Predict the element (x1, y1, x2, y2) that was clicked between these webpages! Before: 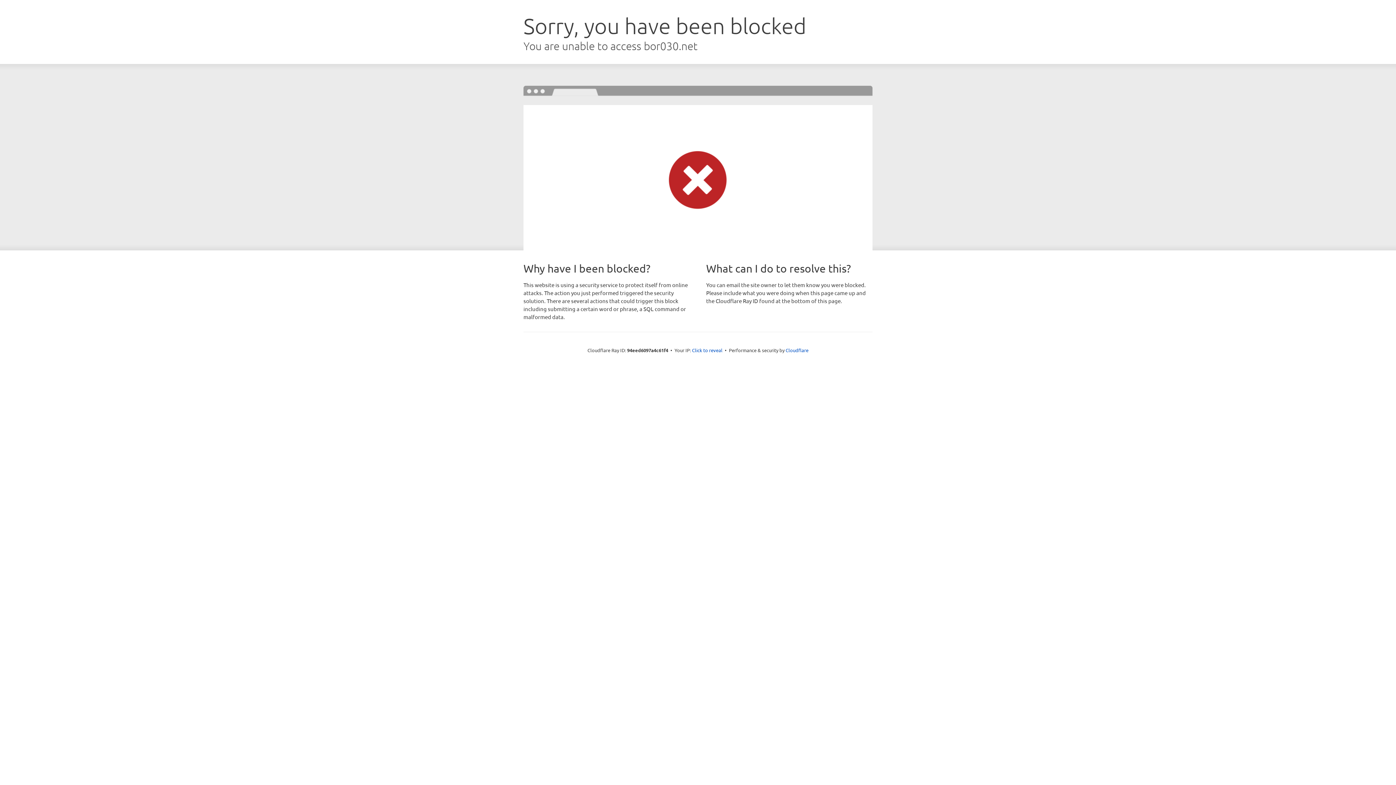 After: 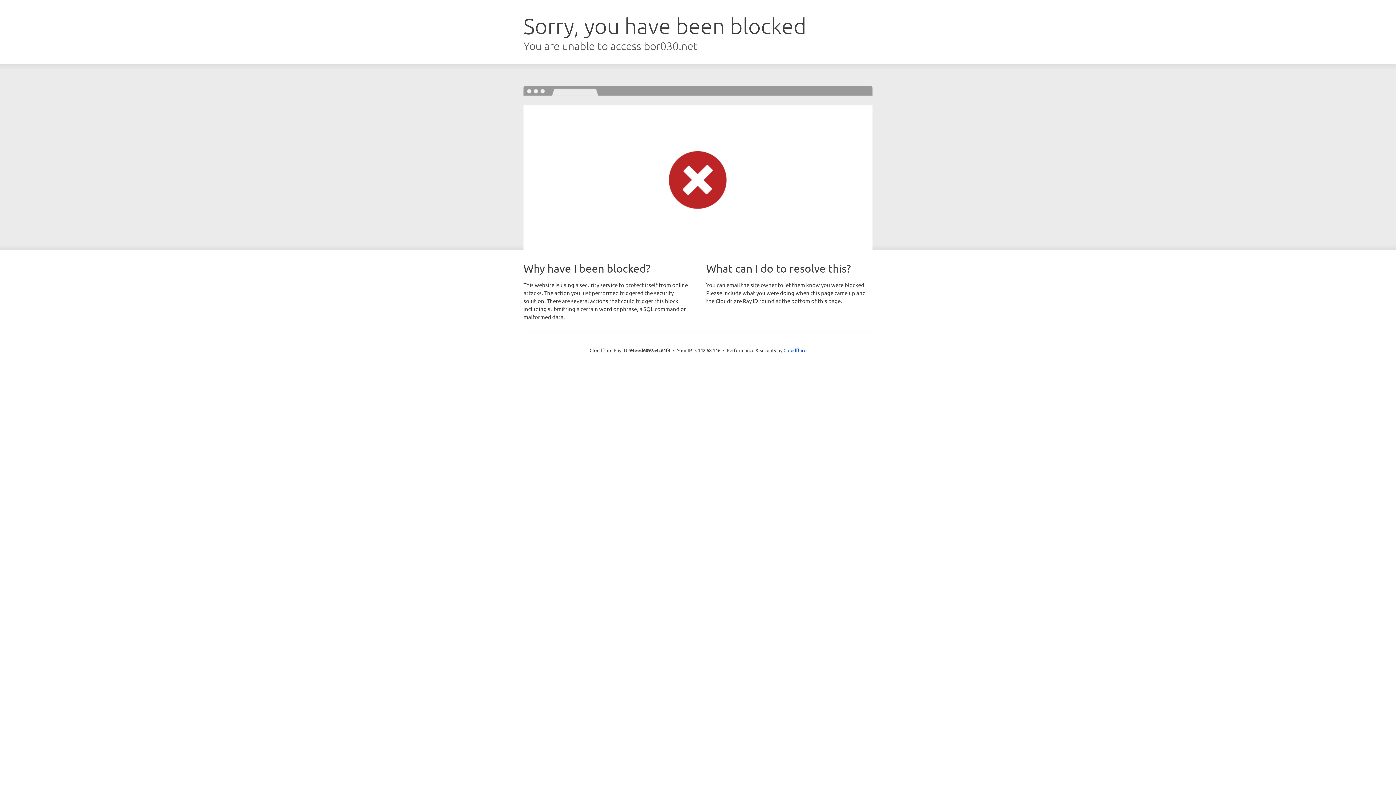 Action: bbox: (692, 346, 722, 353) label: Click to reveal